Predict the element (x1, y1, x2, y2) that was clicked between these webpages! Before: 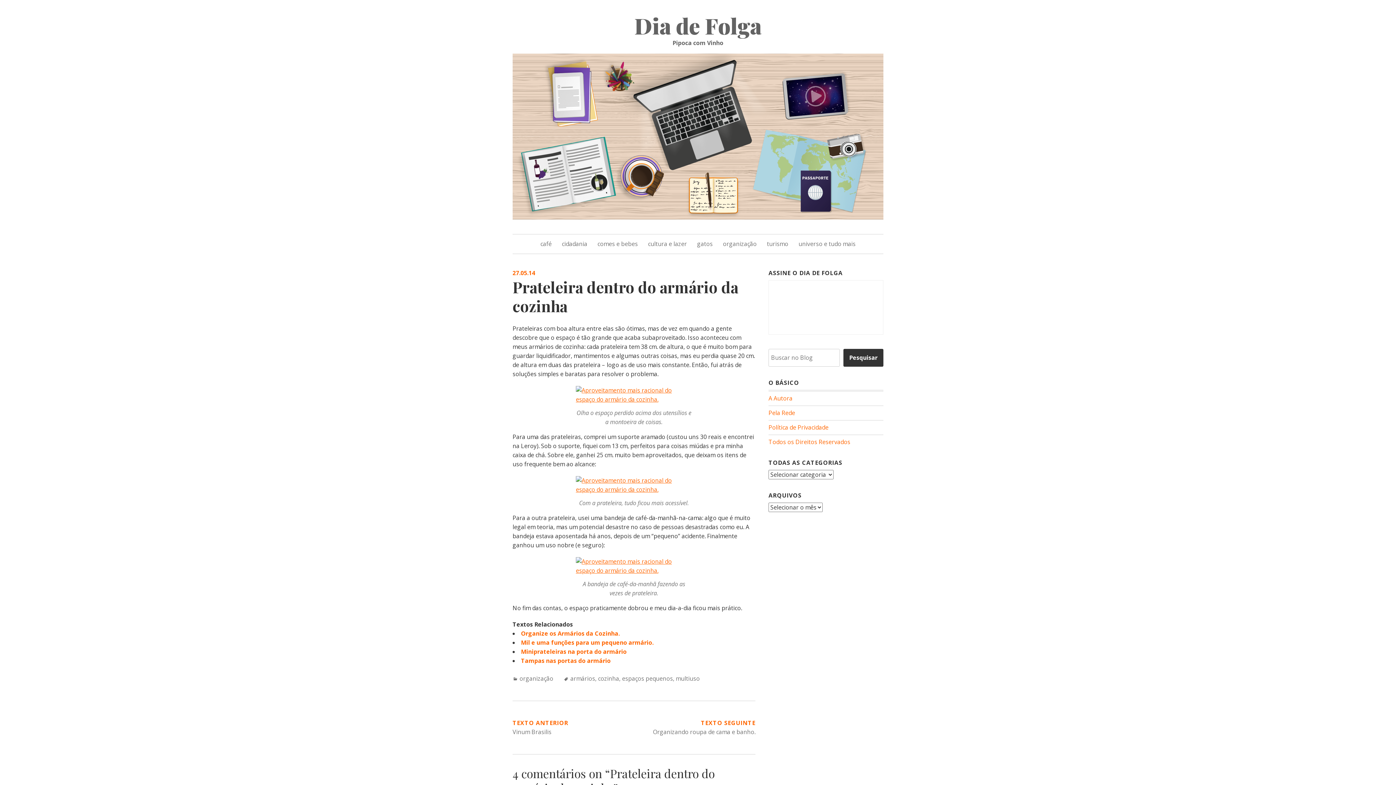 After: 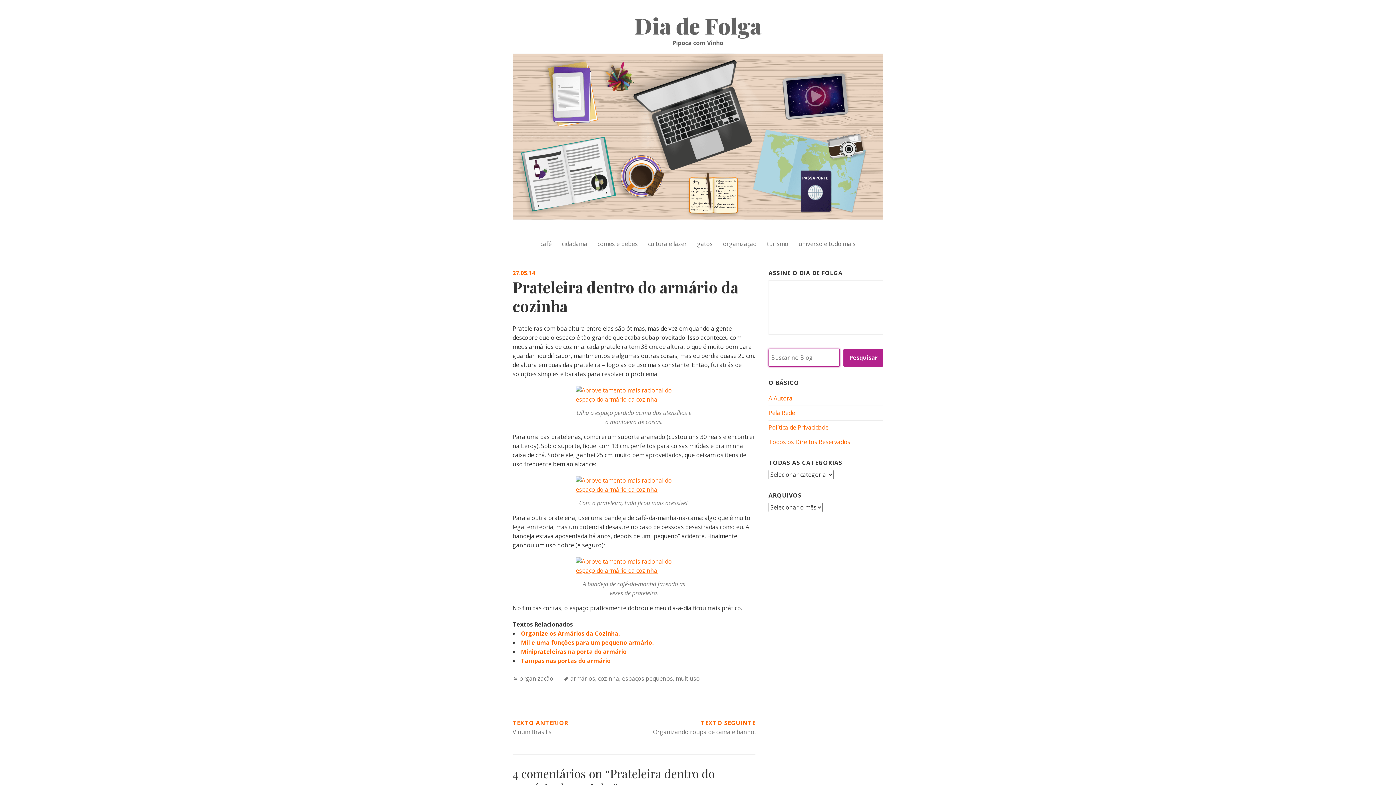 Action: label: Pesquisar bbox: (843, 349, 883, 366)